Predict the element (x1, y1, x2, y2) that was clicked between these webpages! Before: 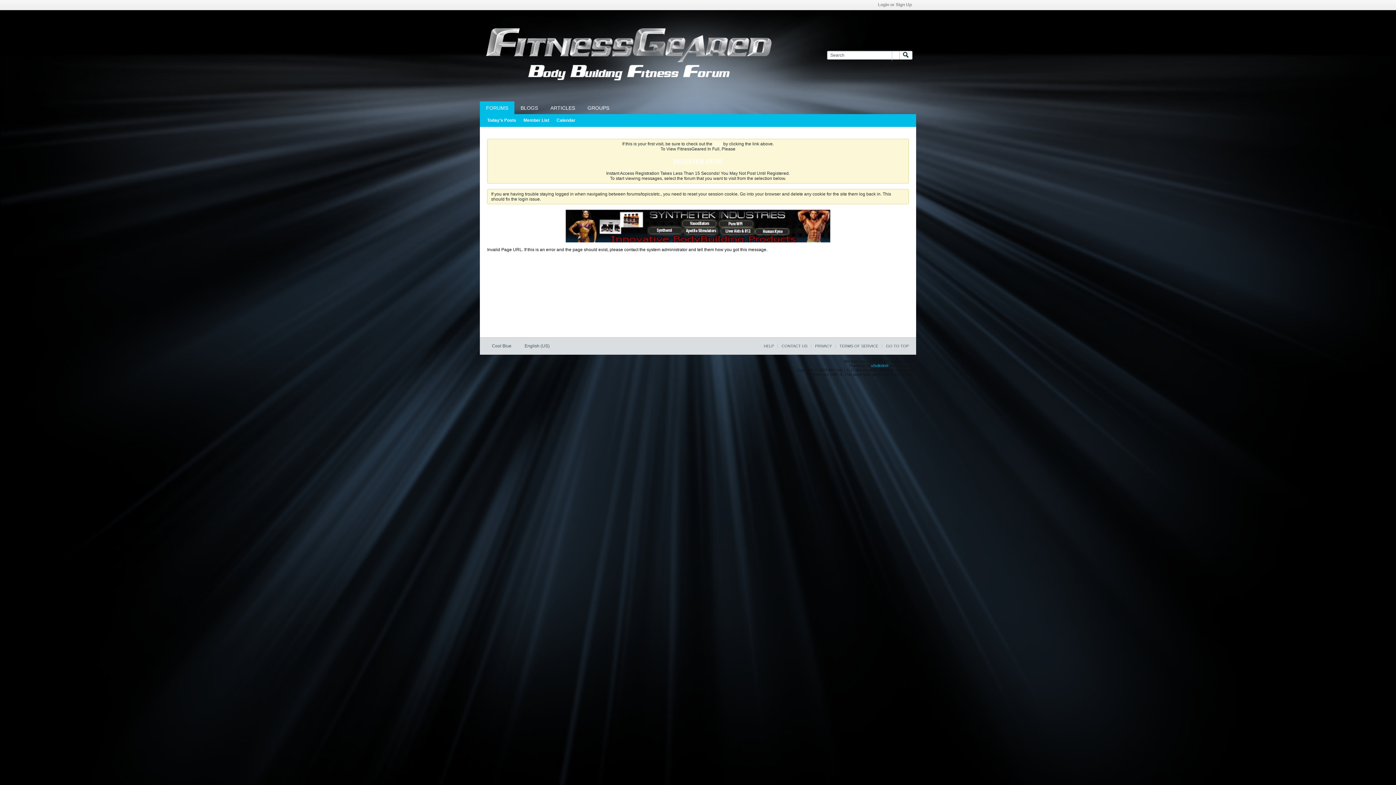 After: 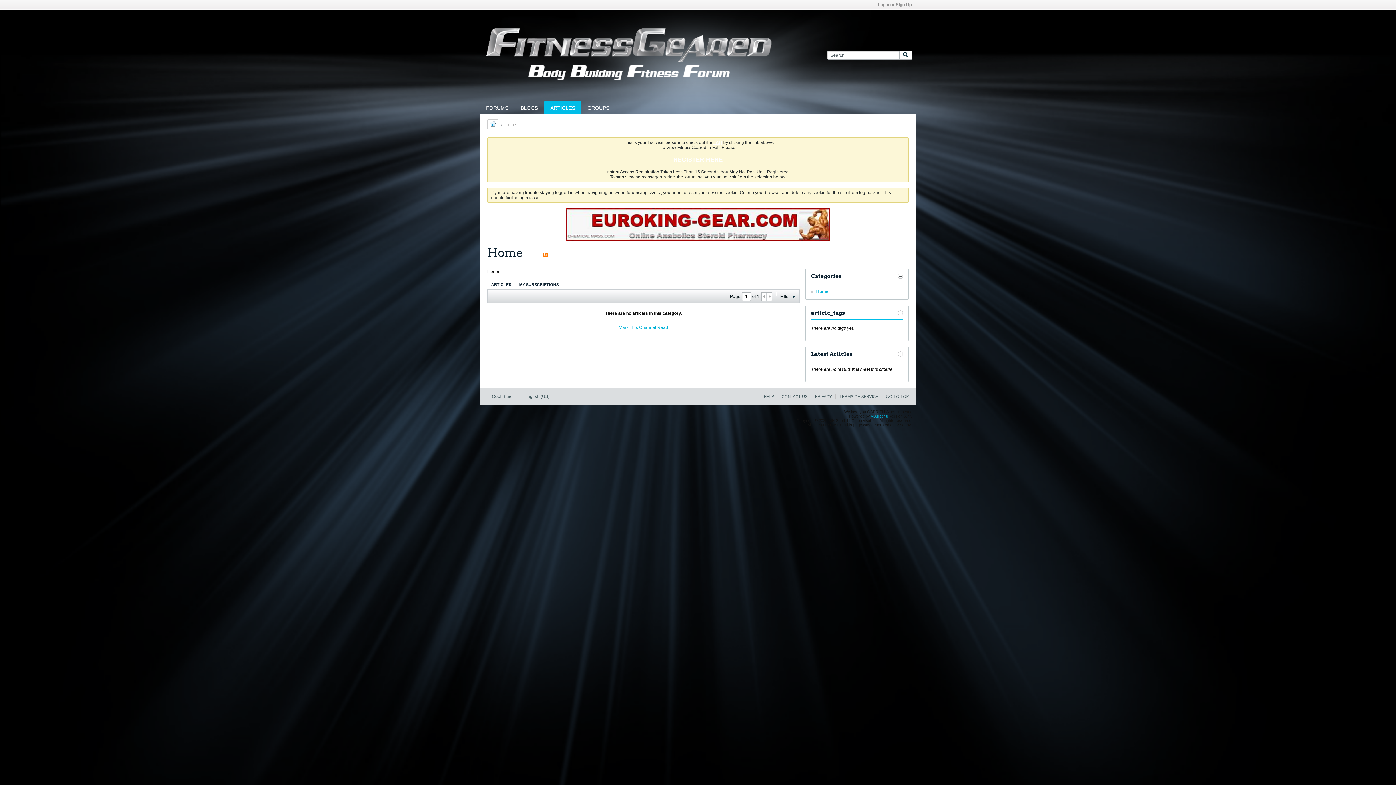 Action: bbox: (544, 101, 581, 114) label: ARTICLES